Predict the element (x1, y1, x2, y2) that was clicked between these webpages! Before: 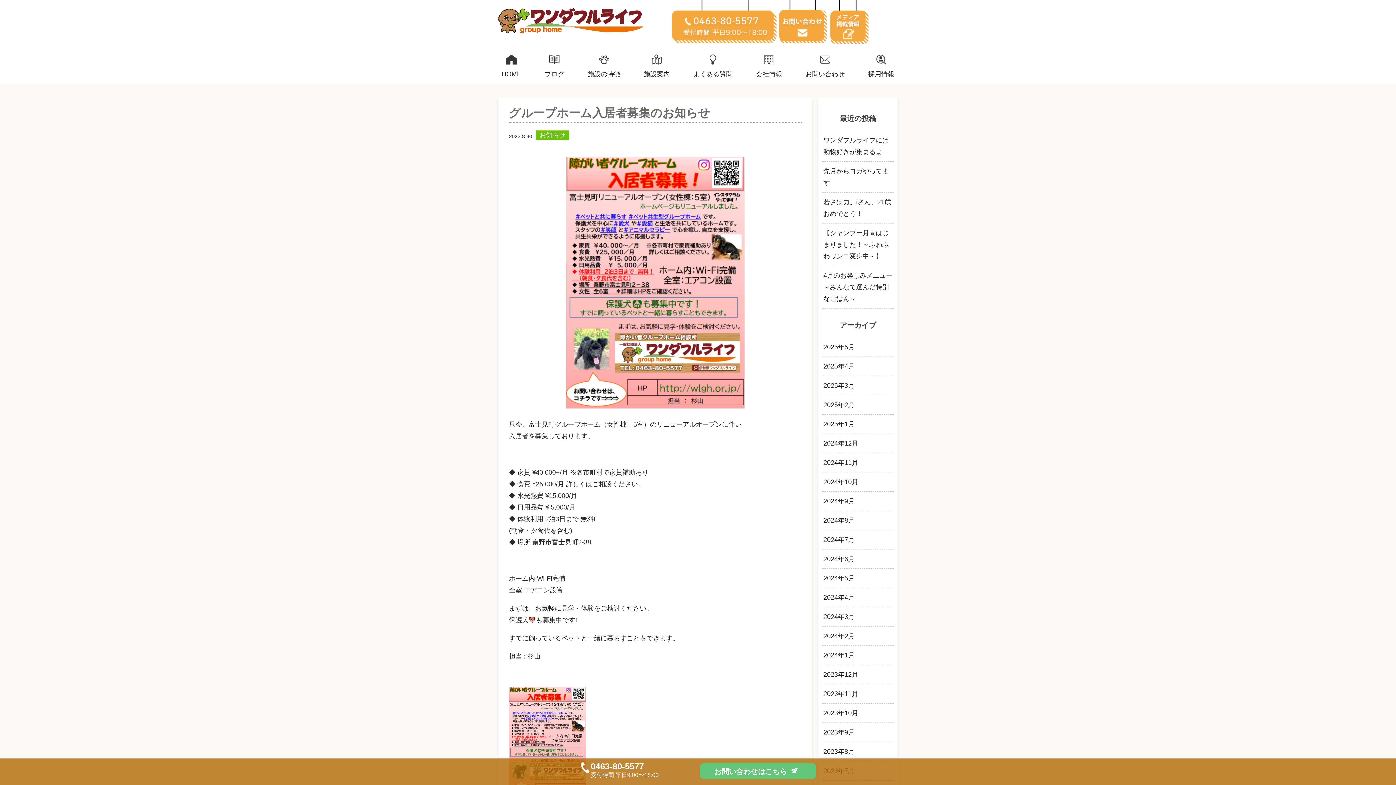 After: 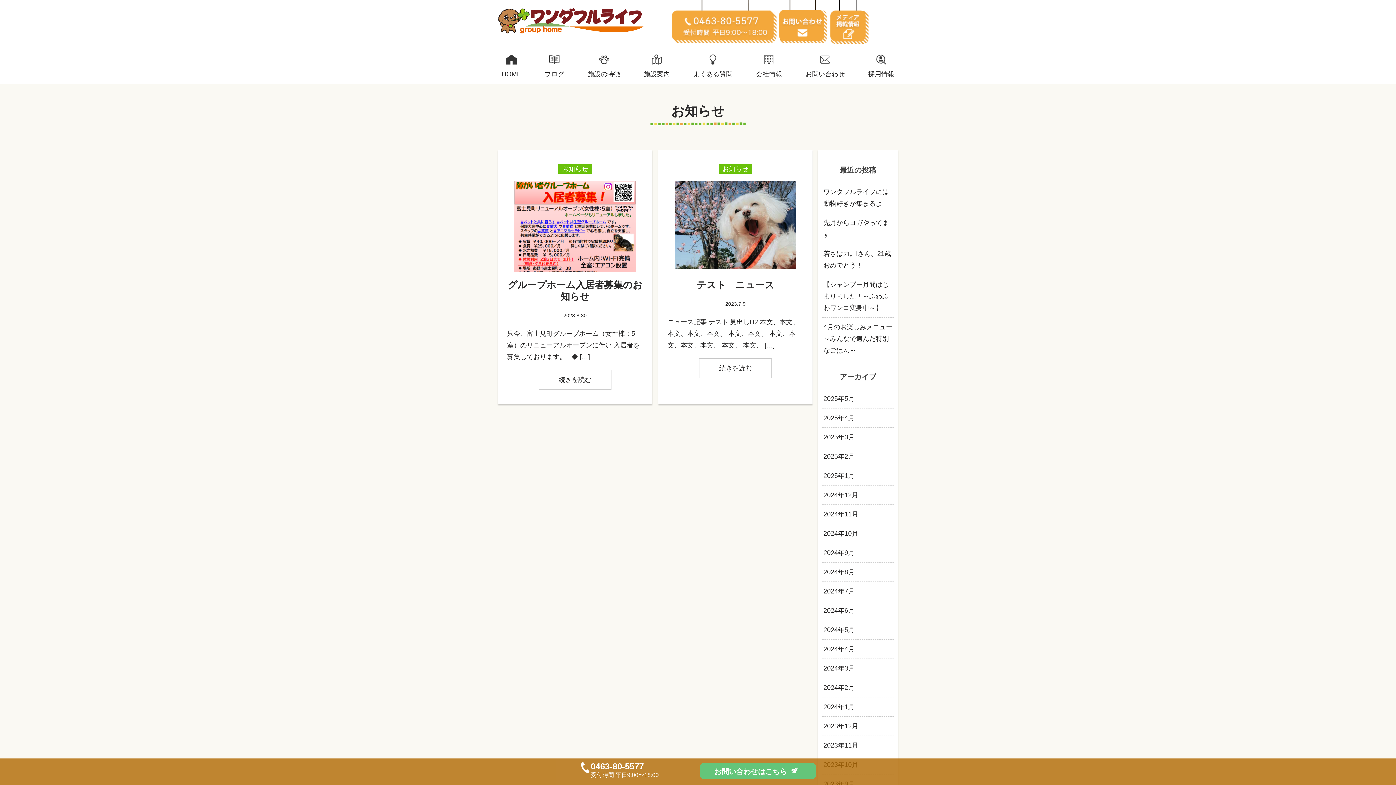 Action: bbox: (536, 130, 569, 140) label: お知らせ